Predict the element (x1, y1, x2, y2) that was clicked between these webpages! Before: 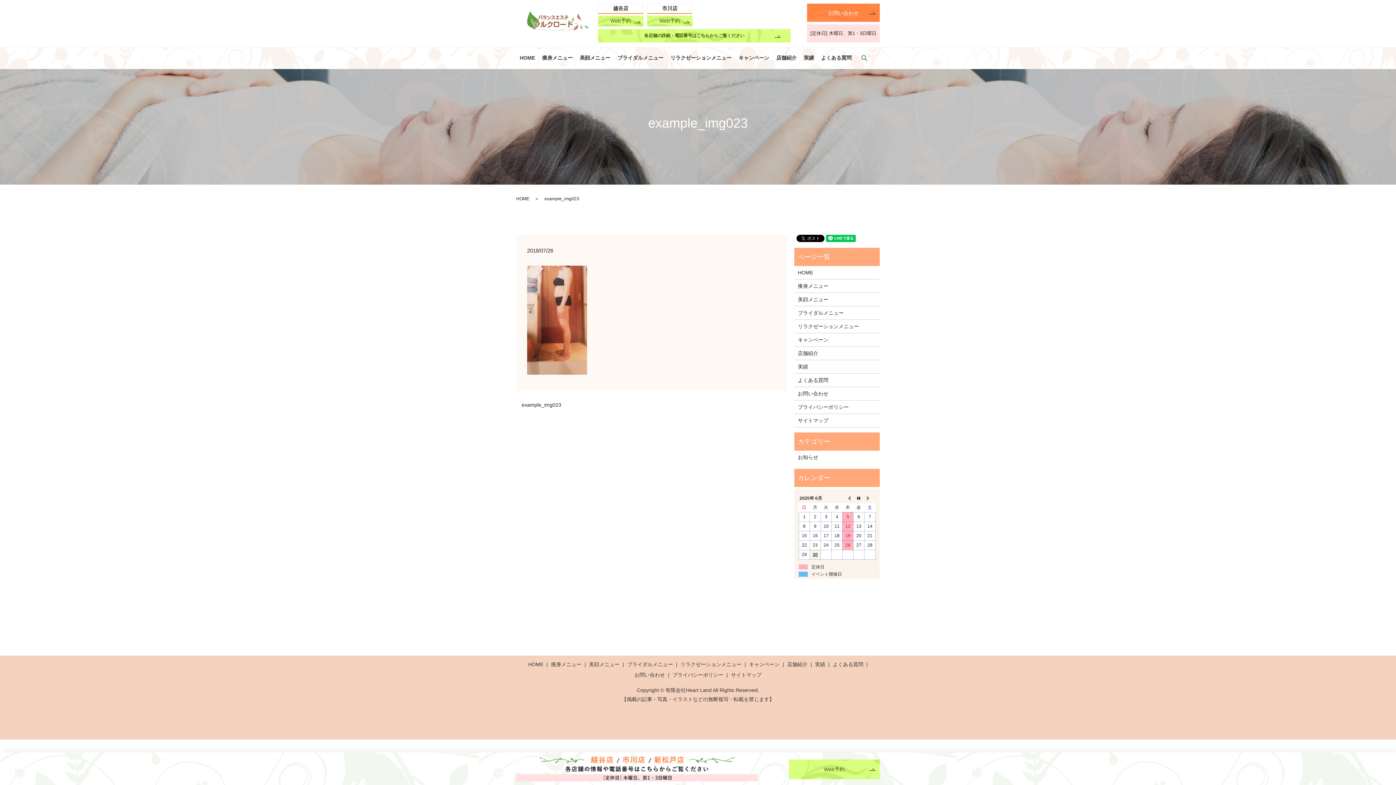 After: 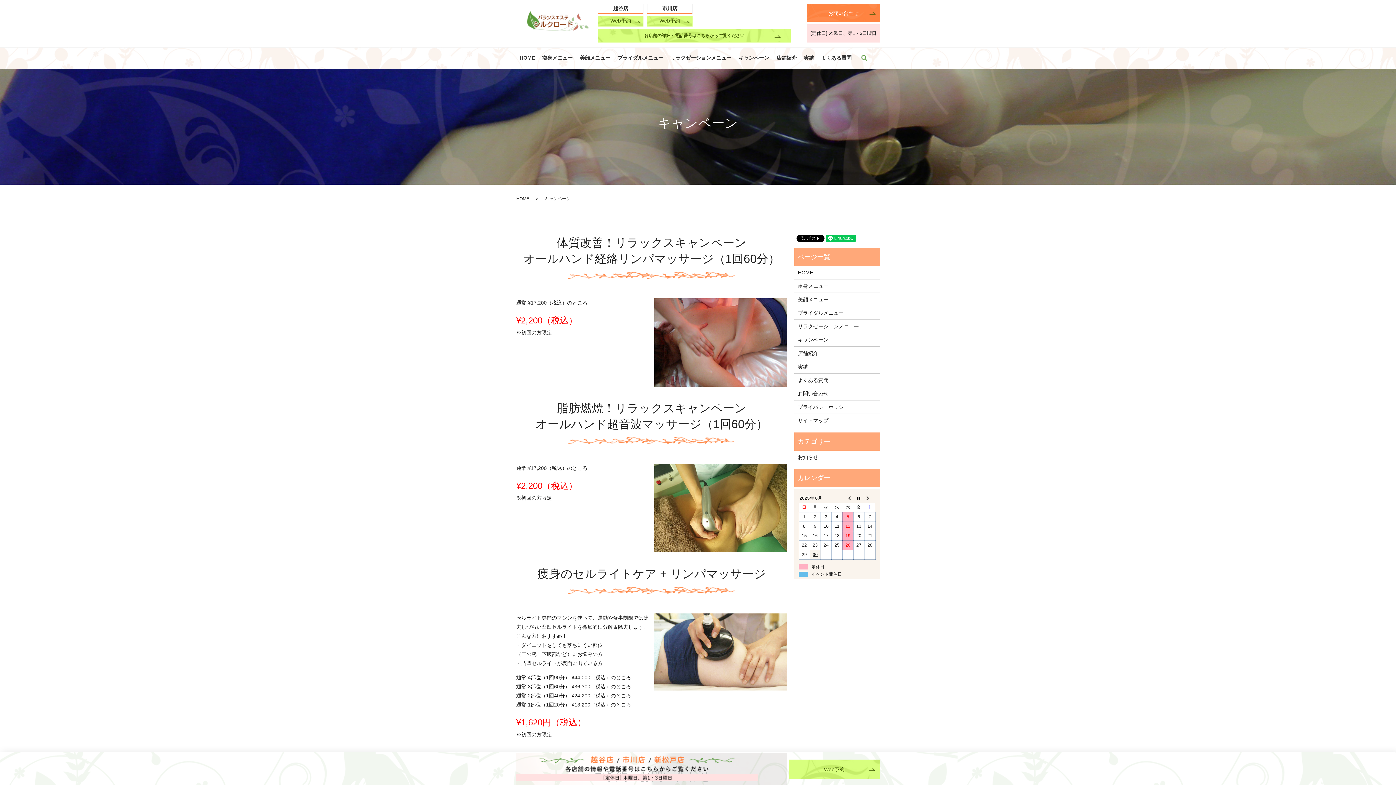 Action: label: キャンペーン bbox: (747, 659, 781, 670)